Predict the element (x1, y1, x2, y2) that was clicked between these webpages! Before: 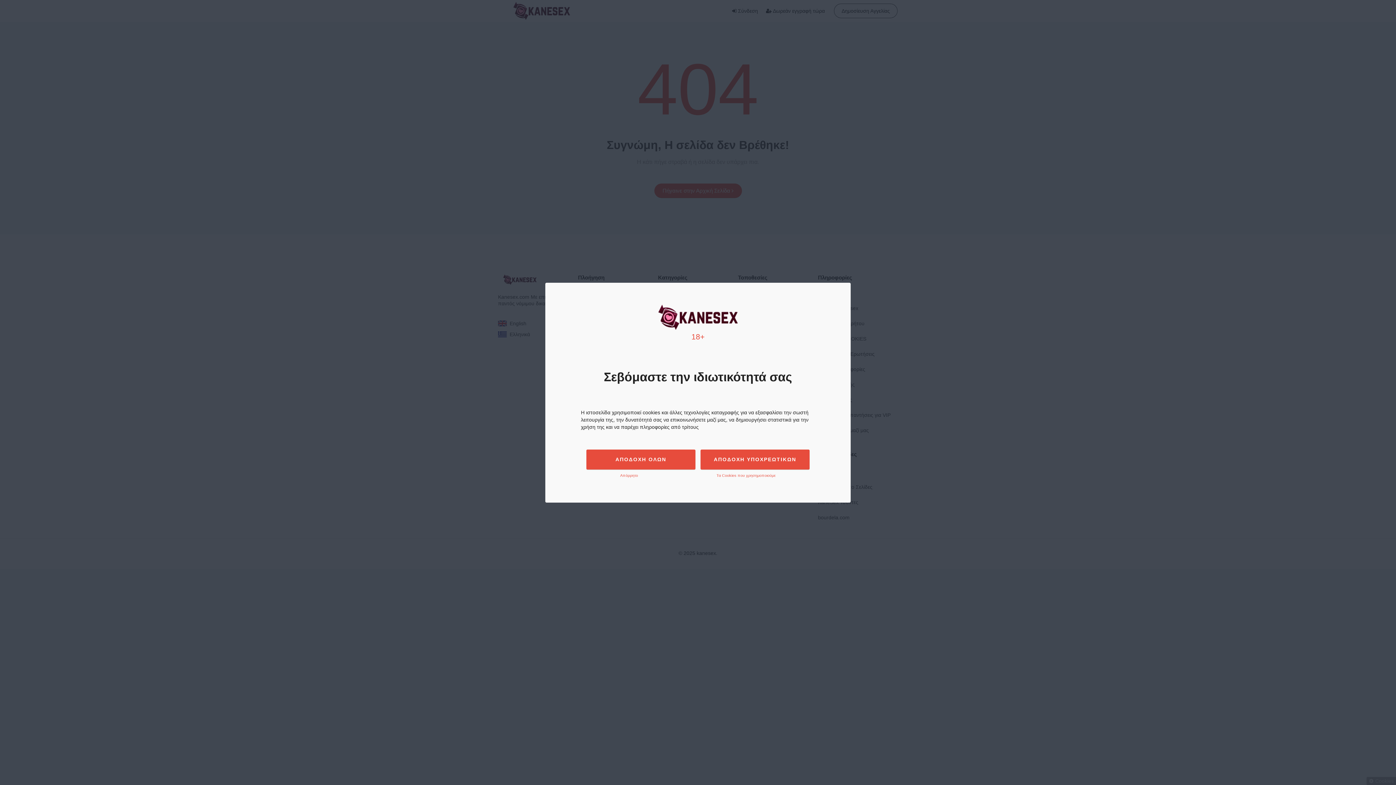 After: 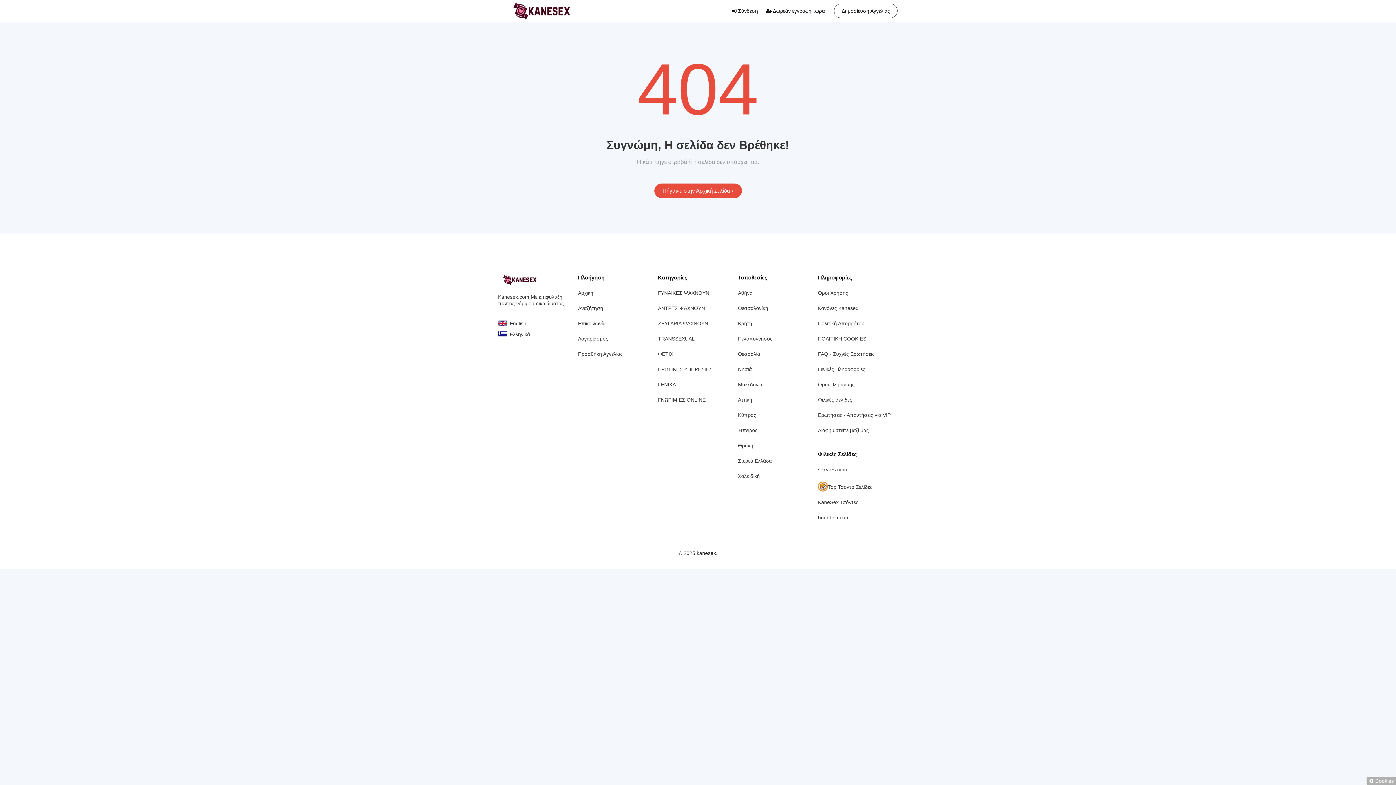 Action: bbox: (586, 449, 695, 469) label: ΑΠΟΔΟΧΗ ΟΛΩΝ